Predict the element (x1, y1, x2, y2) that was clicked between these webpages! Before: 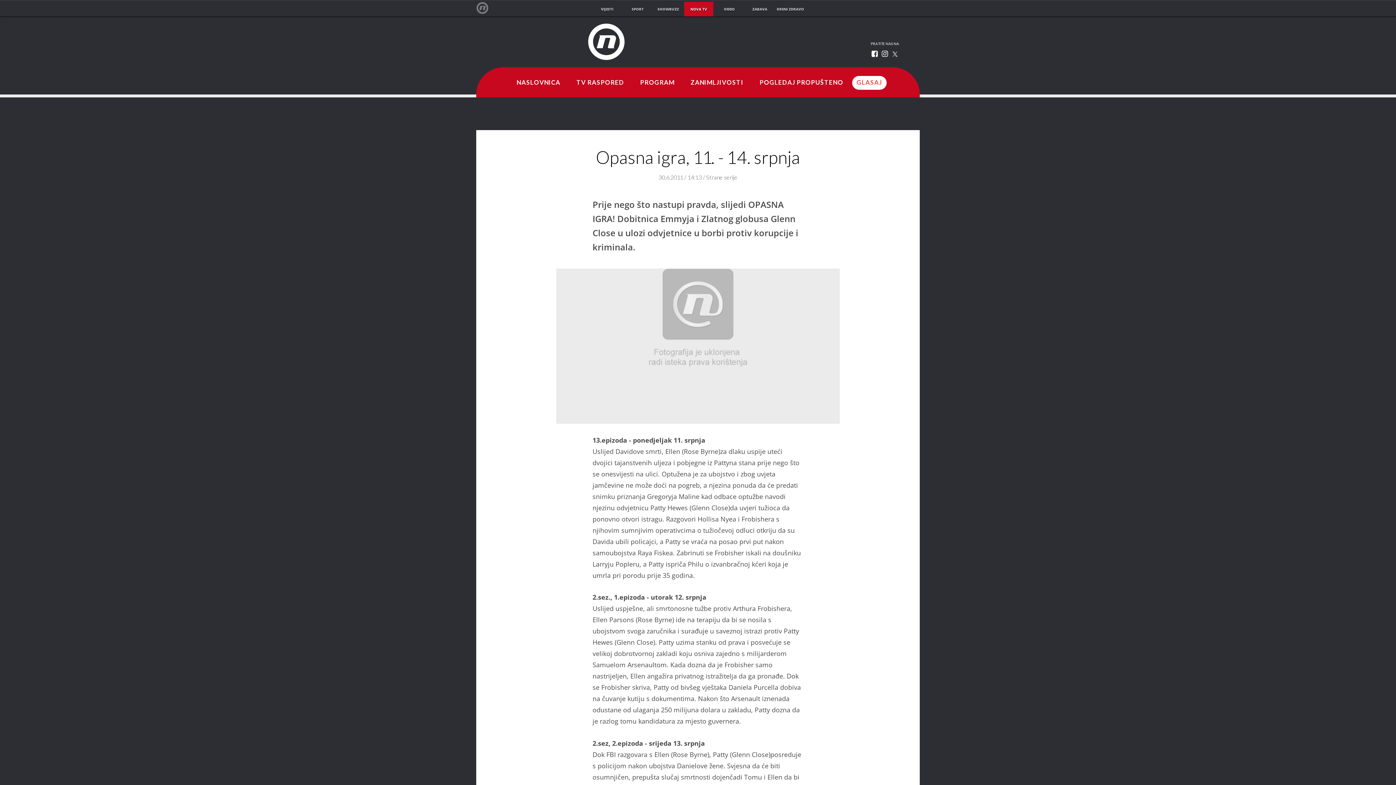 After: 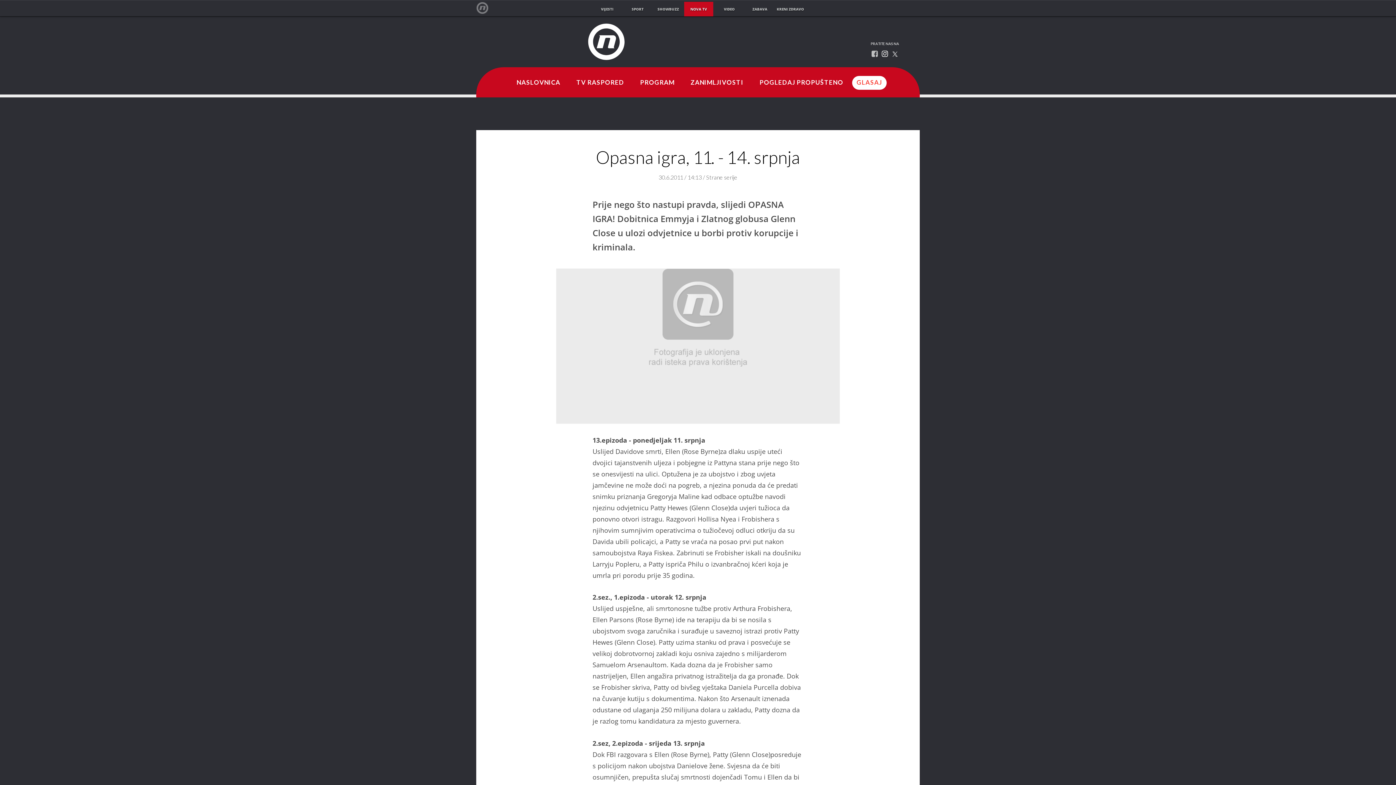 Action: bbox: (869, 48, 880, 60)